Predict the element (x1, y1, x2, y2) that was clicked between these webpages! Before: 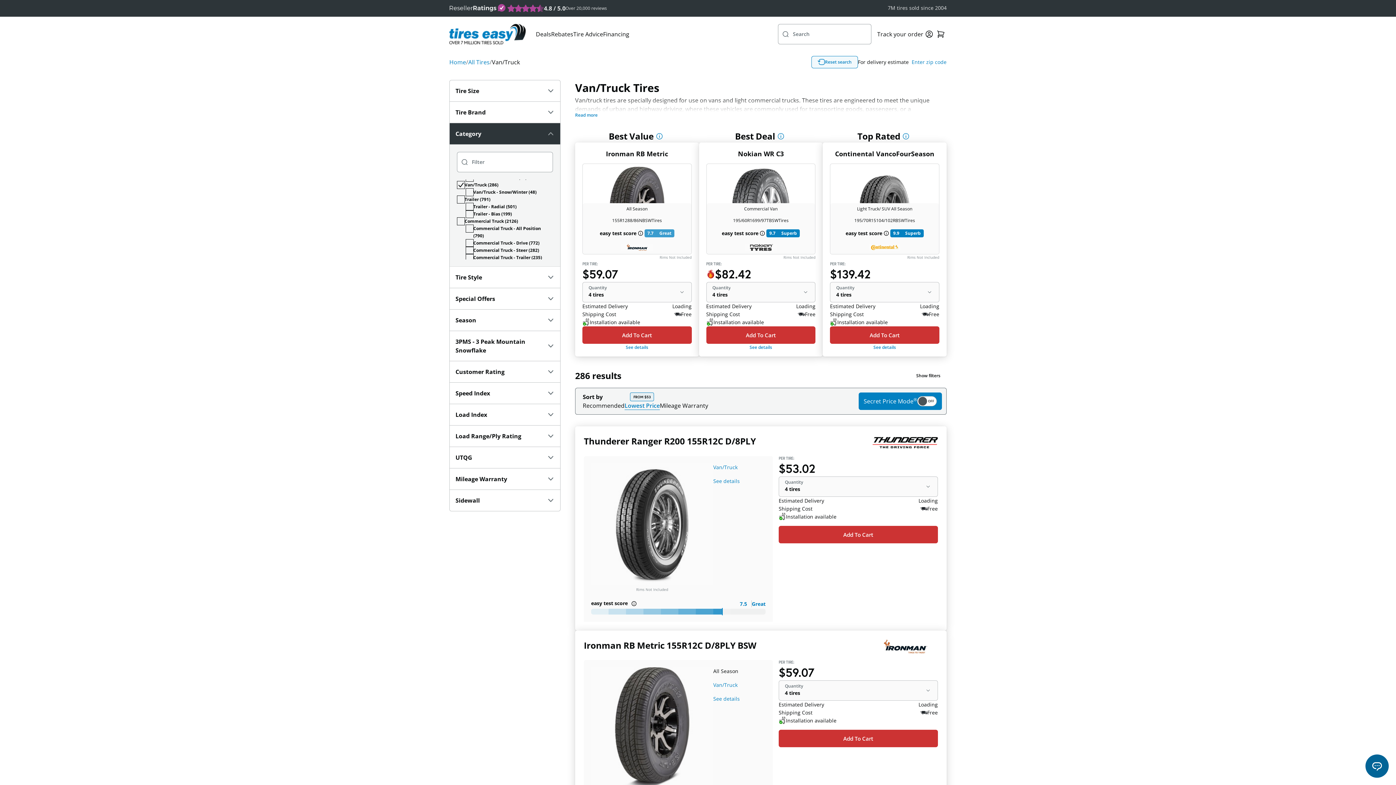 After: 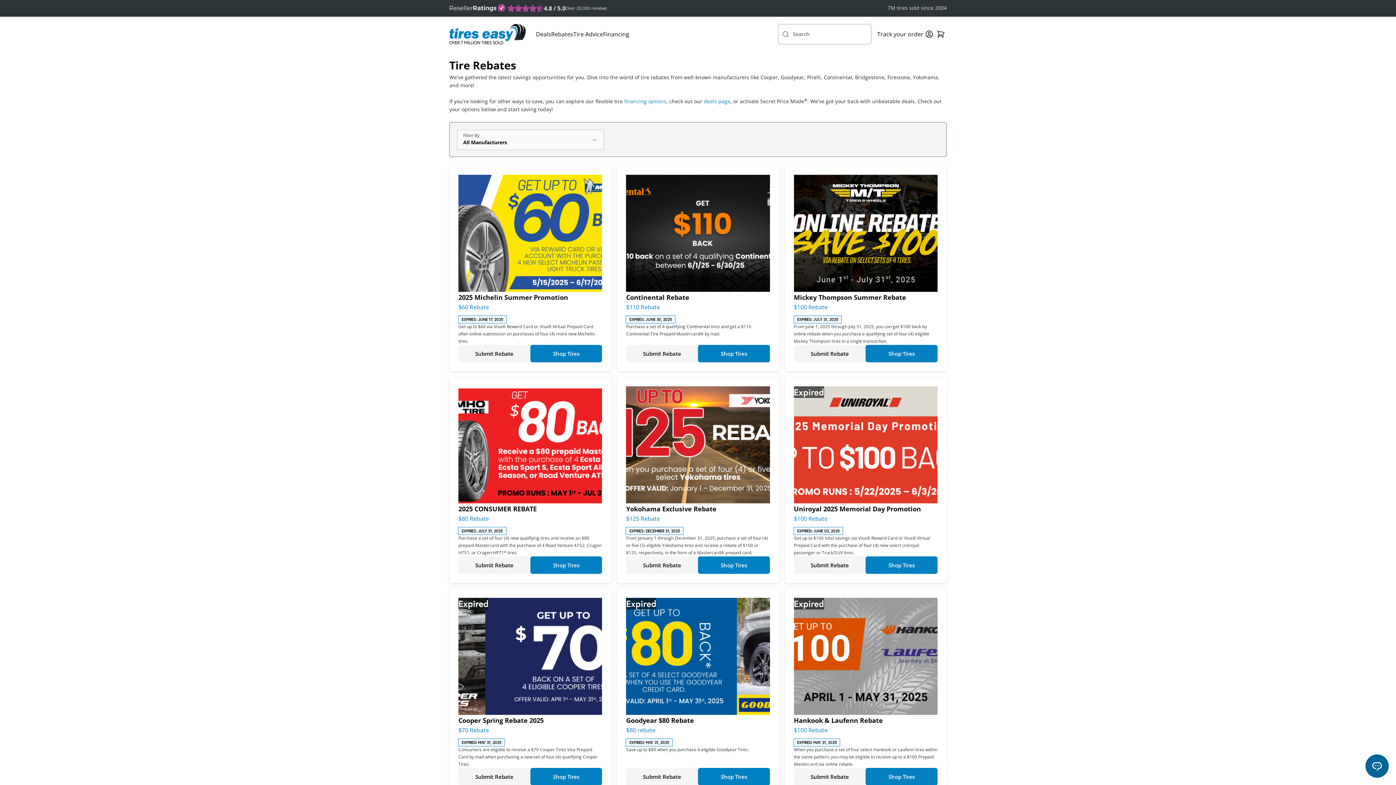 Action: bbox: (551, 29, 573, 38) label: Rebates